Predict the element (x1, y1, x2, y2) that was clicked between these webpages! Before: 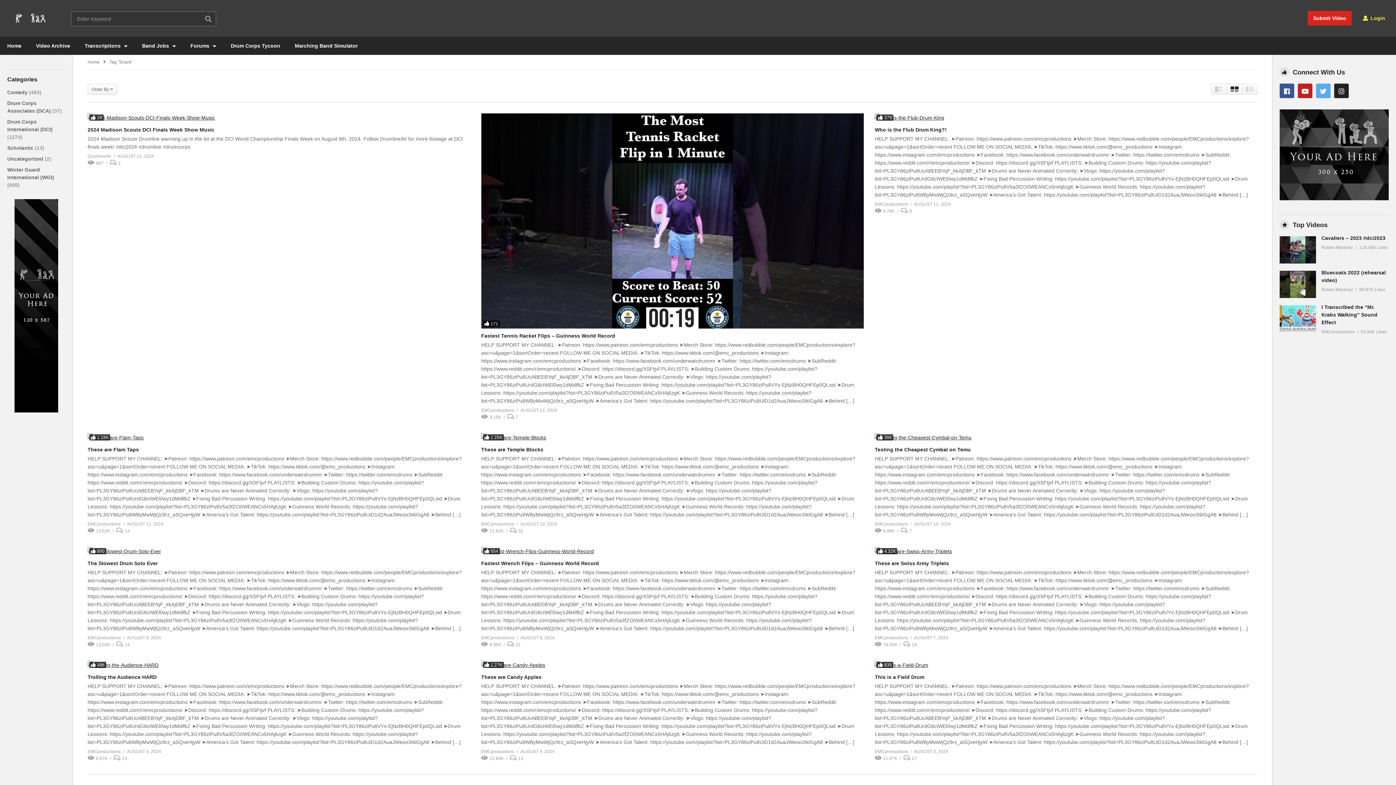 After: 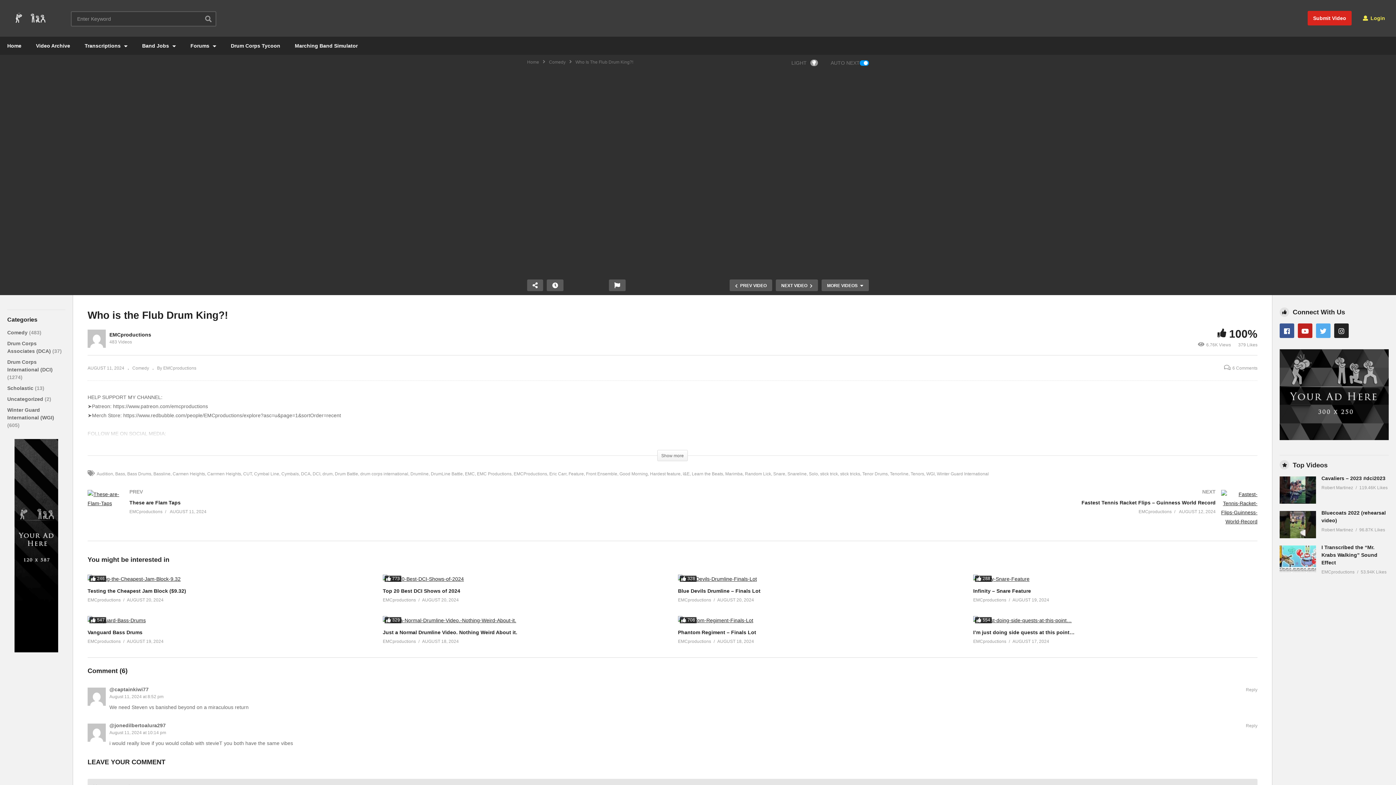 Action: bbox: (875, 113, 1257, 122)